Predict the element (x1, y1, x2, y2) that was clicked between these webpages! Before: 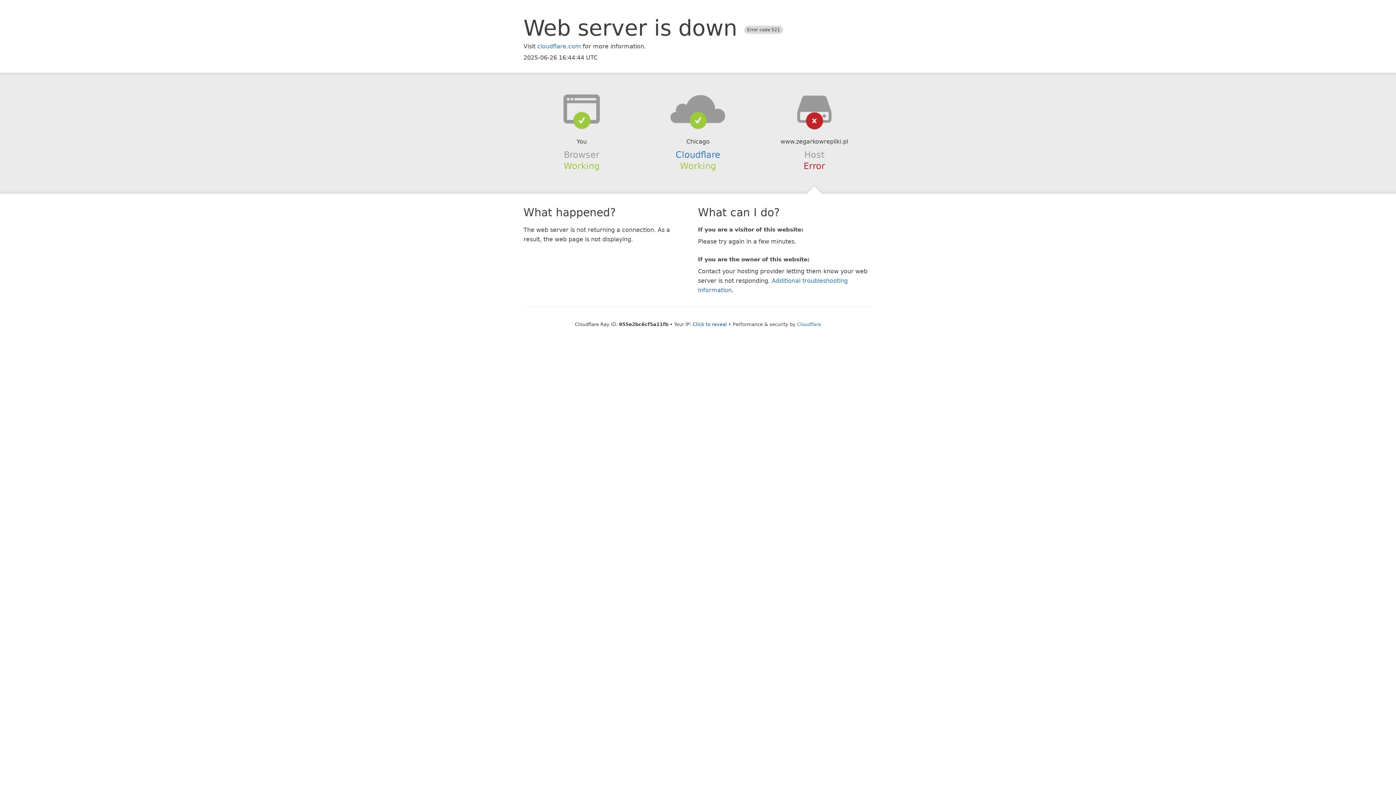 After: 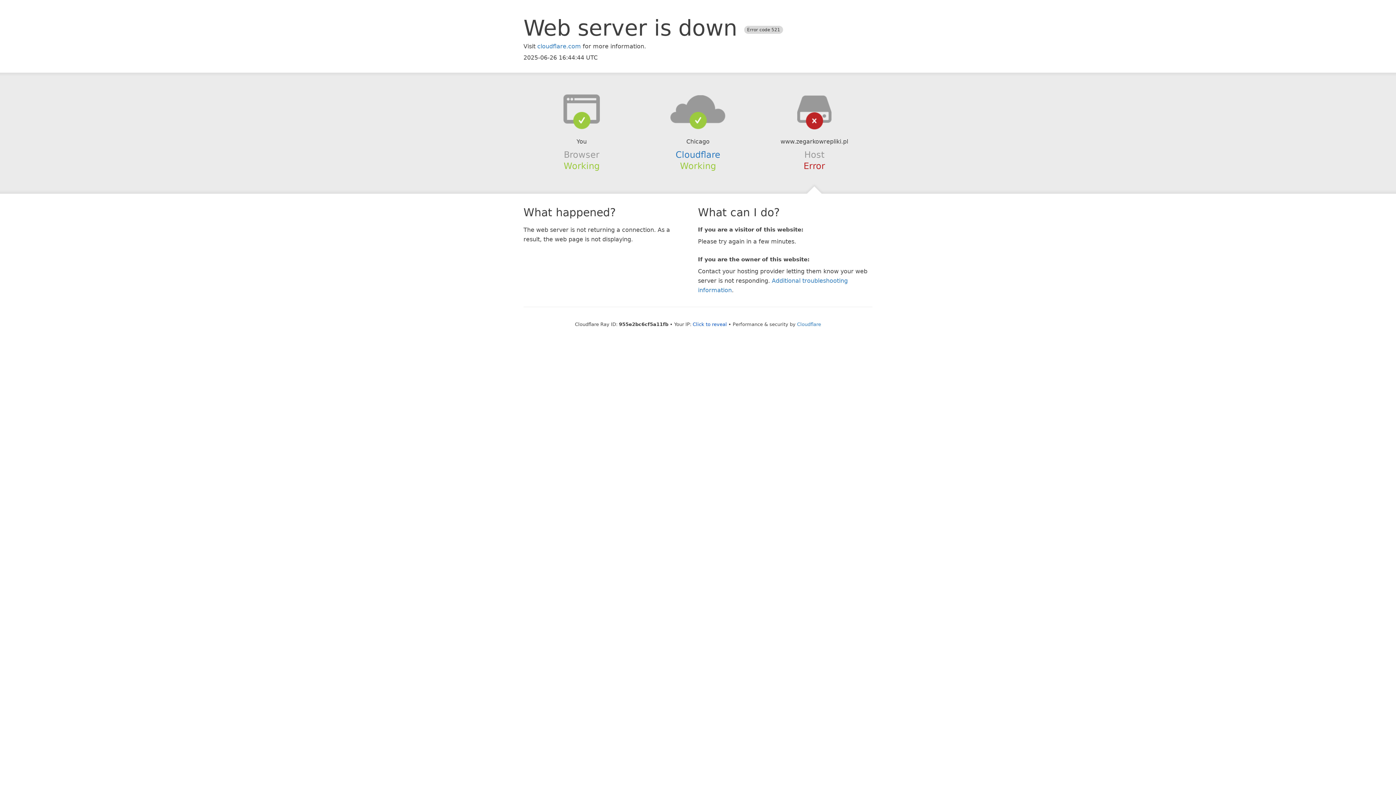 Action: bbox: (639, 94, 756, 123)